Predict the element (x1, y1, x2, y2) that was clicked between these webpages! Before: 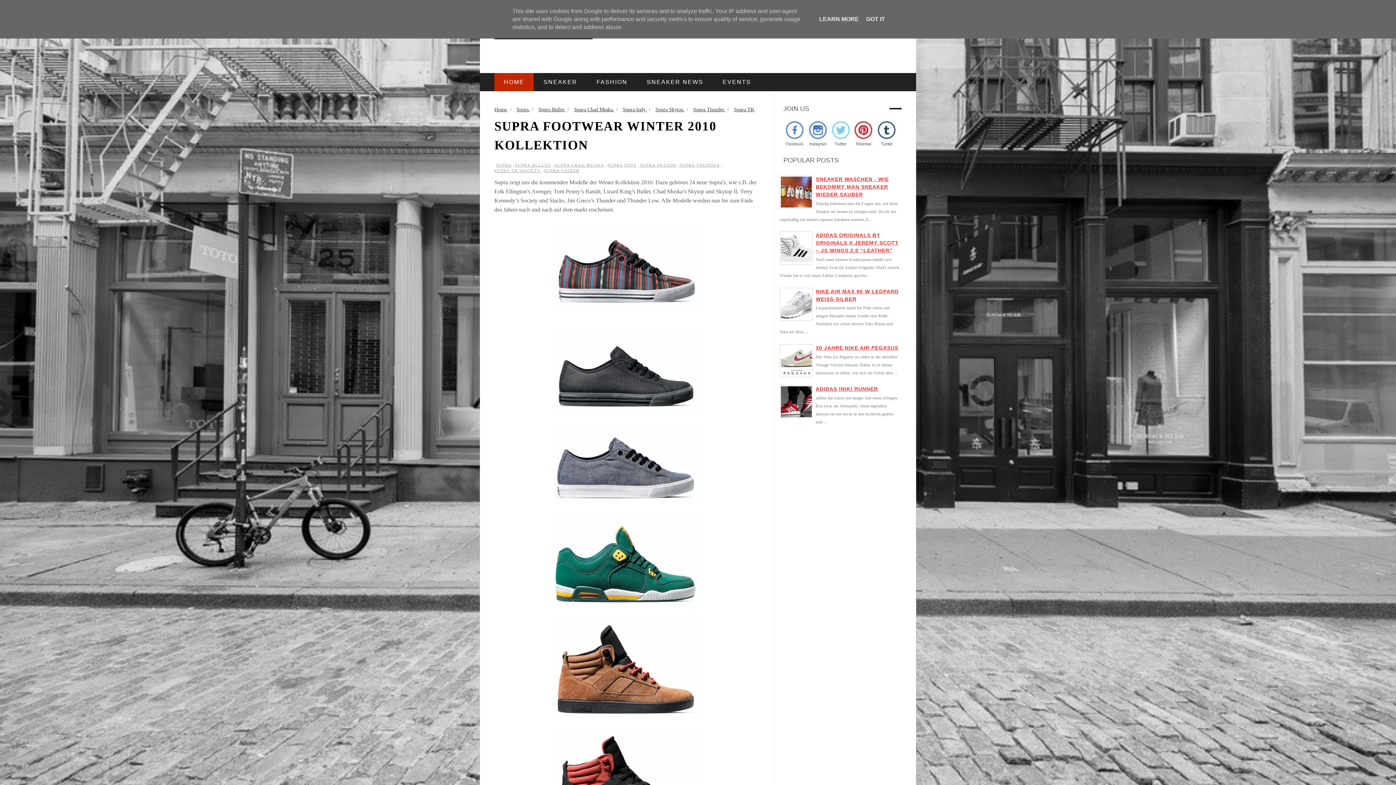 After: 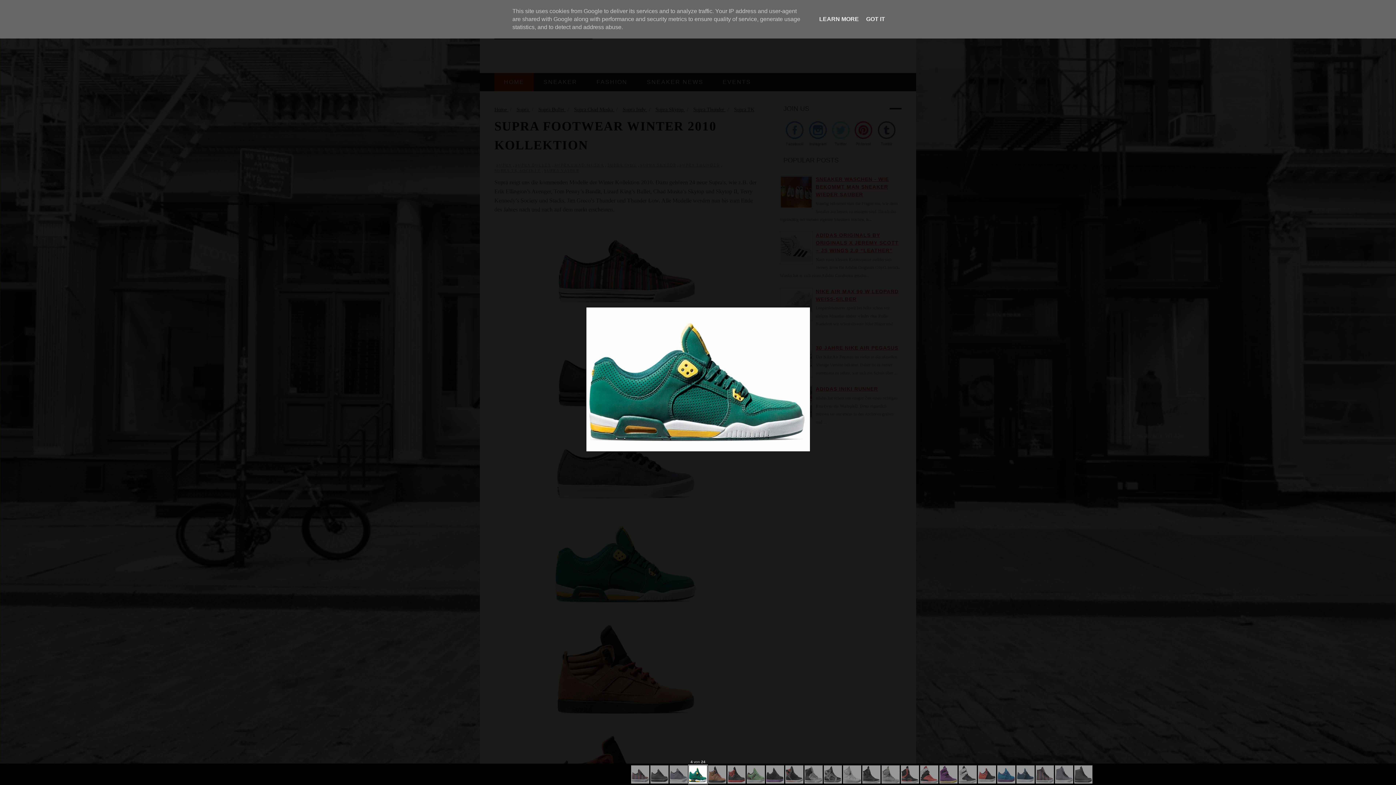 Action: bbox: (553, 604, 699, 610)